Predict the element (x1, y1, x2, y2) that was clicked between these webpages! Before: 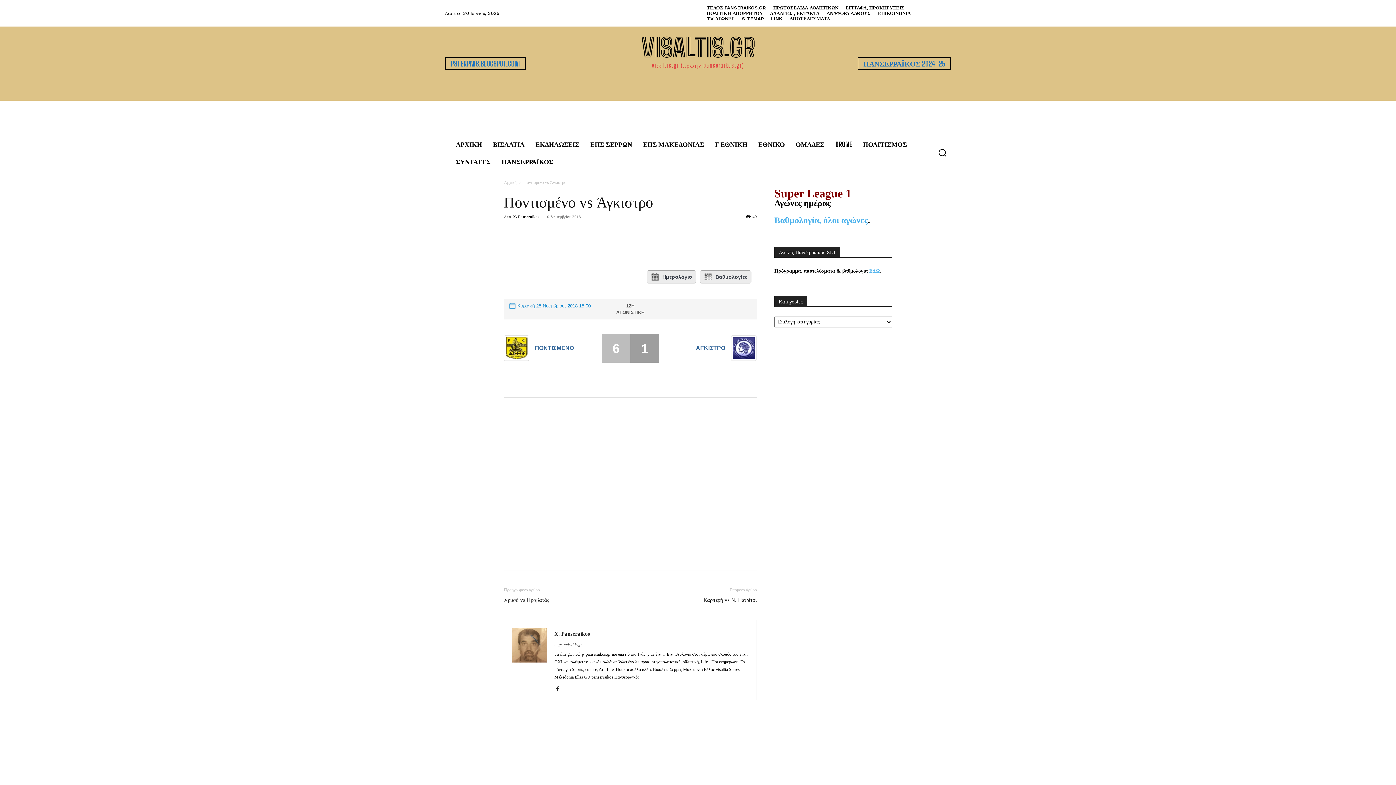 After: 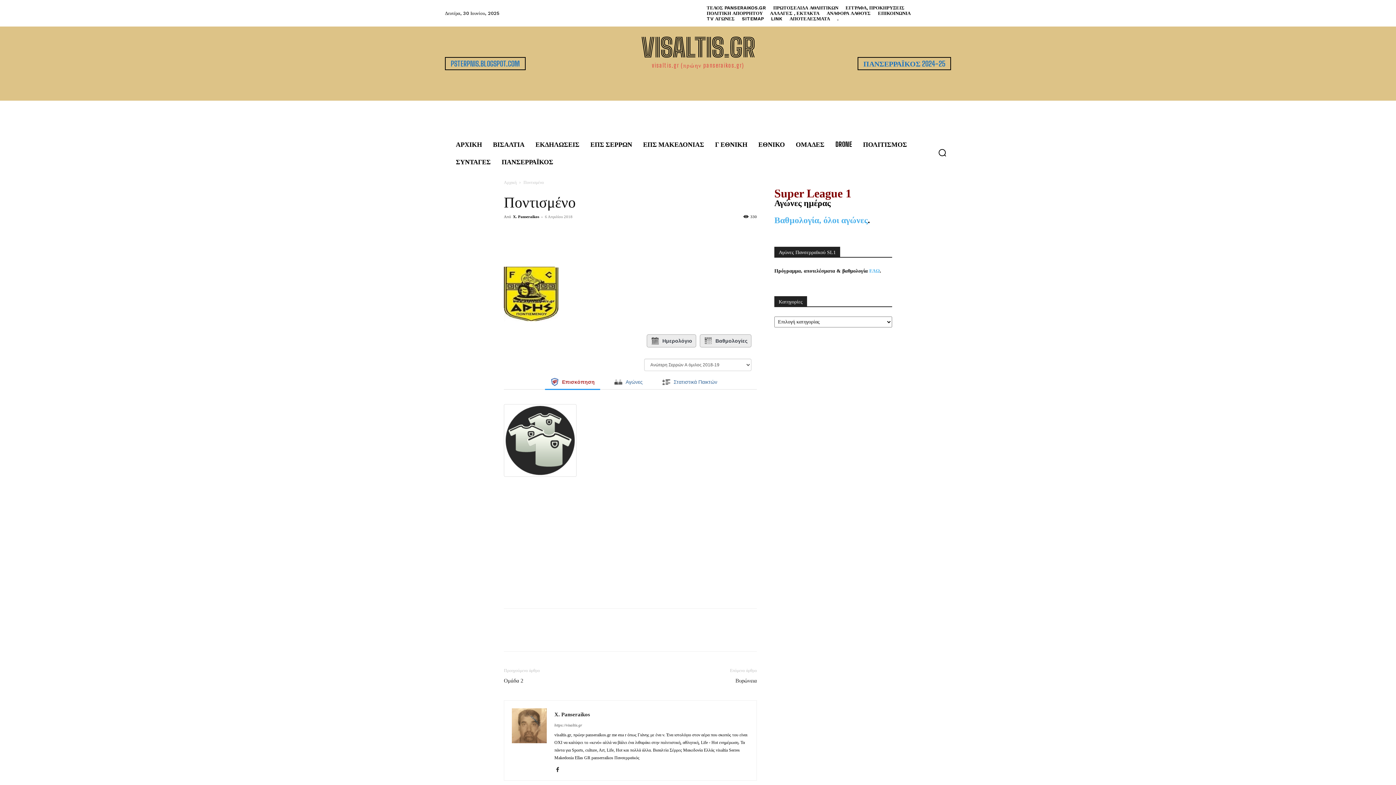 Action: bbox: (504, 345, 529, 350)